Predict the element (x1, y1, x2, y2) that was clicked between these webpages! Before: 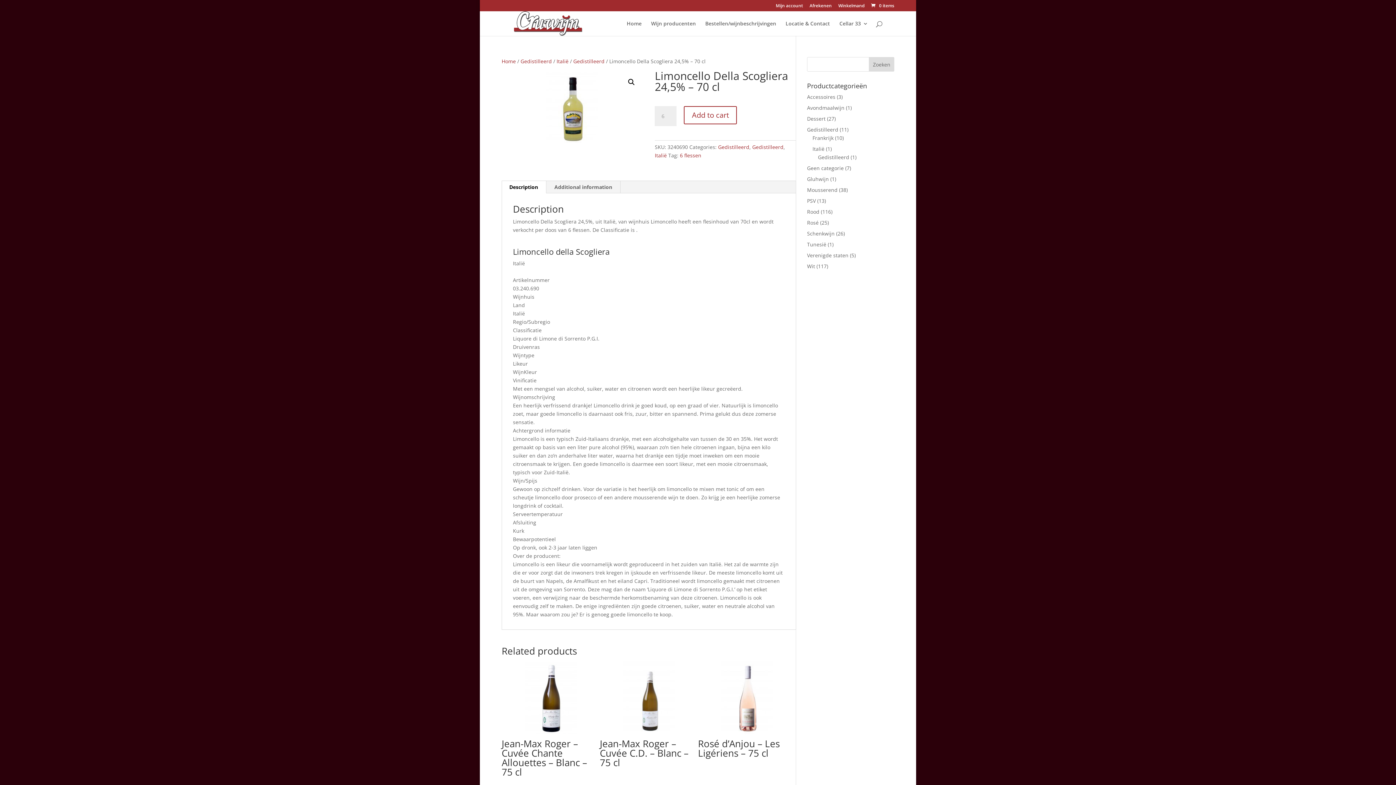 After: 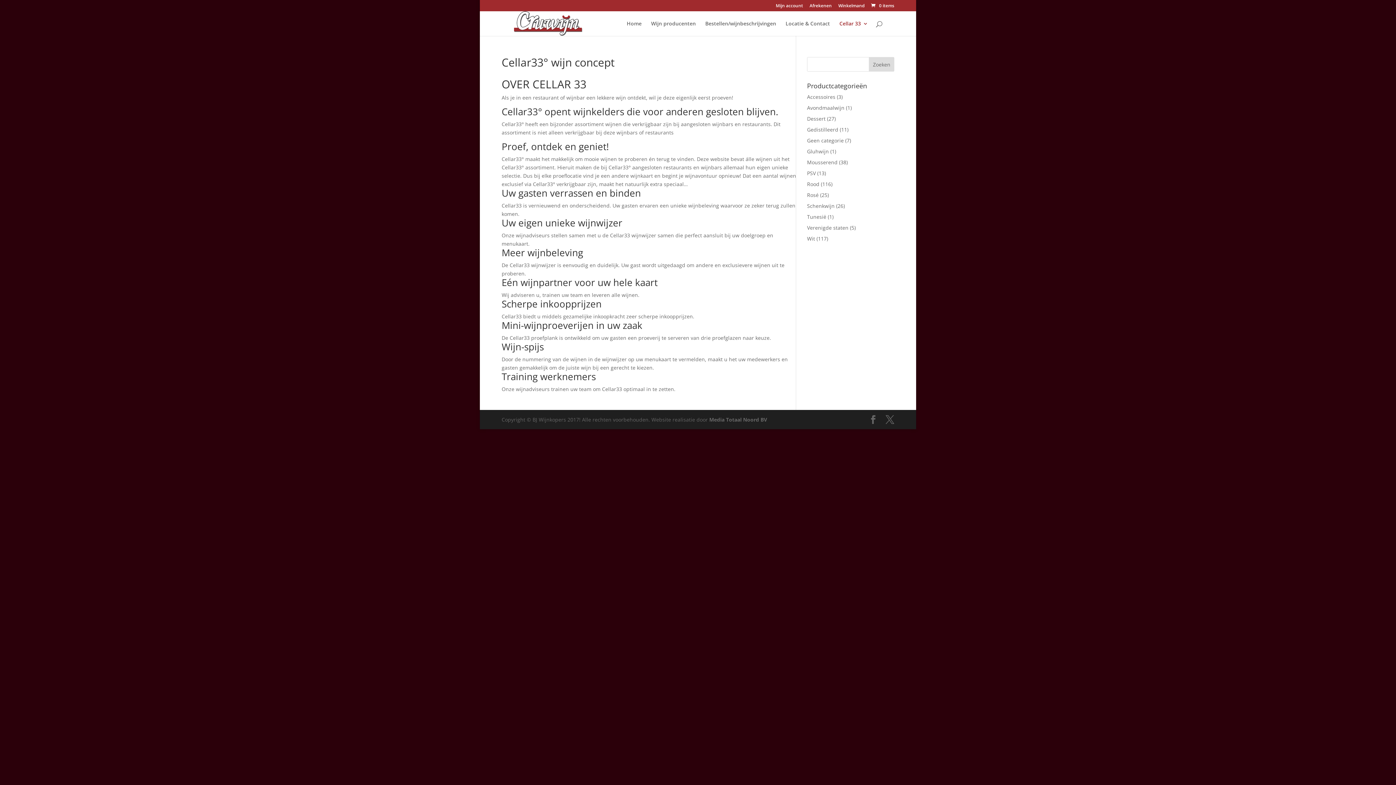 Action: bbox: (839, 21, 868, 36) label: Cellar 33